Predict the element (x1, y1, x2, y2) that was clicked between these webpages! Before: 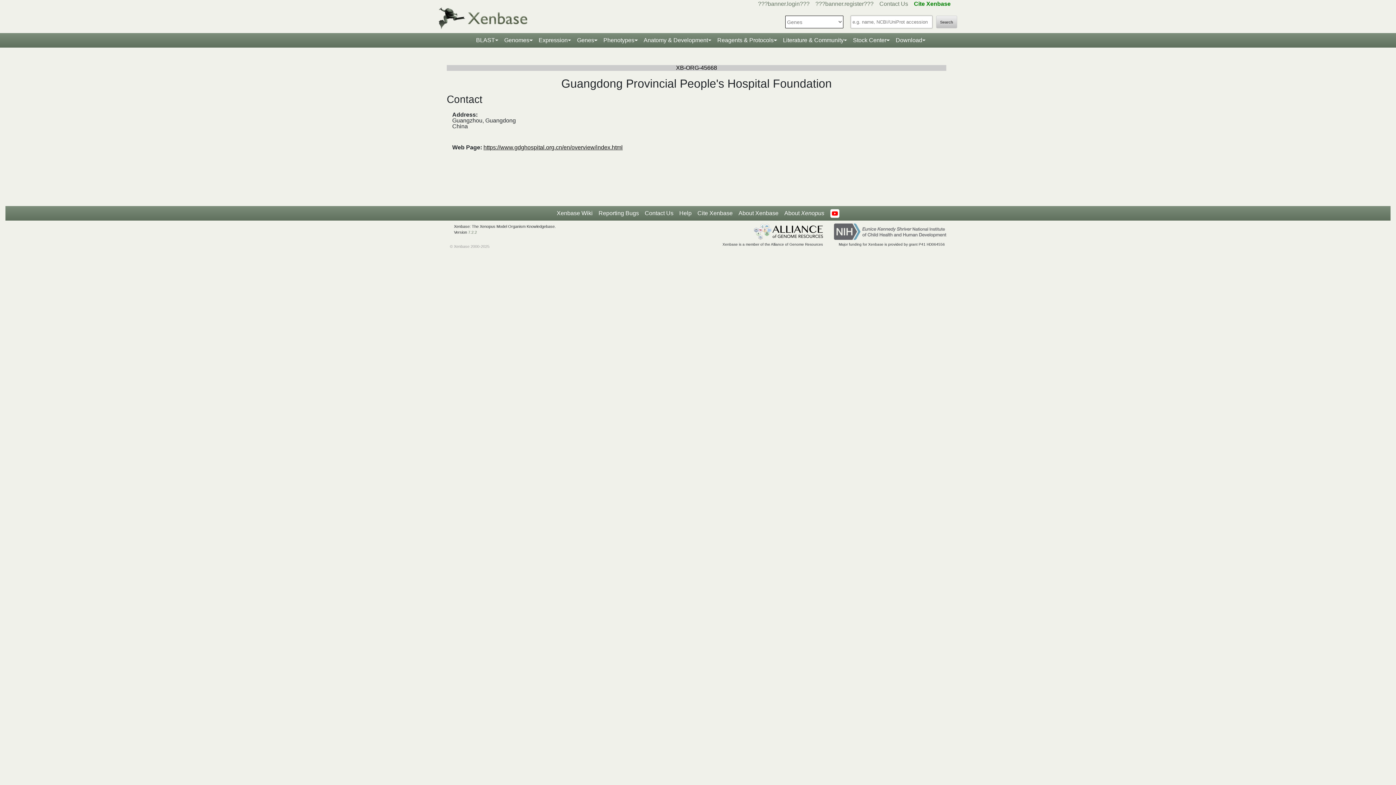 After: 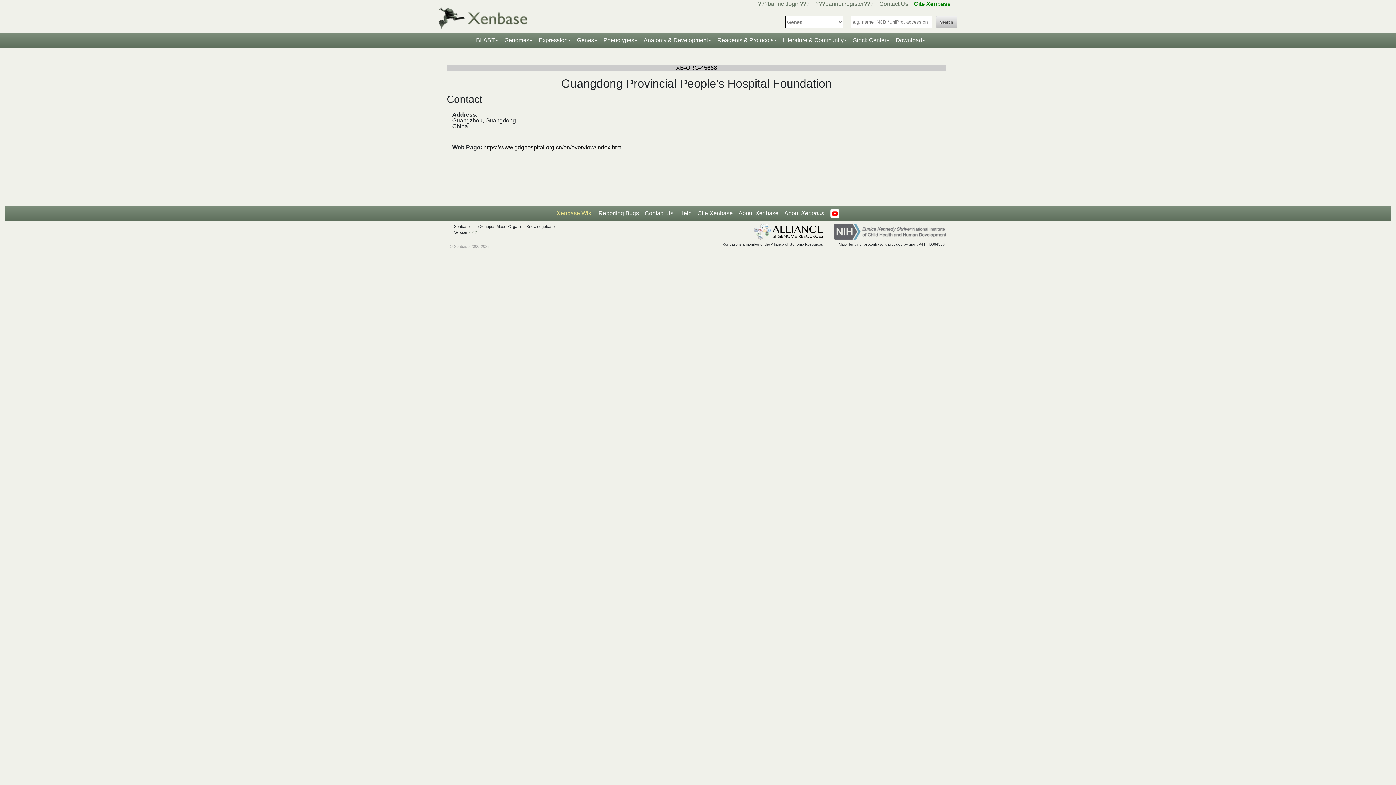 Action: bbox: (554, 206, 595, 220) label: Xenbase Wiki